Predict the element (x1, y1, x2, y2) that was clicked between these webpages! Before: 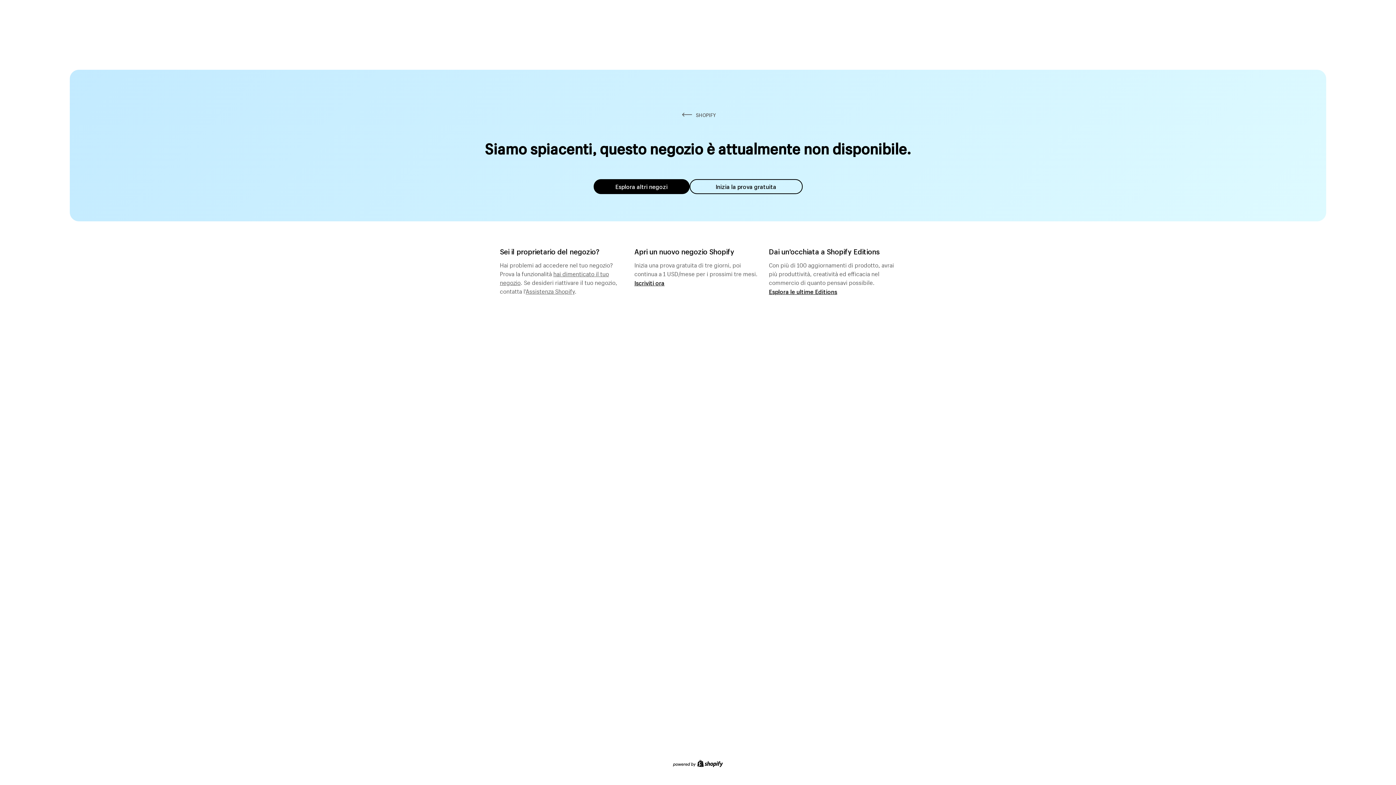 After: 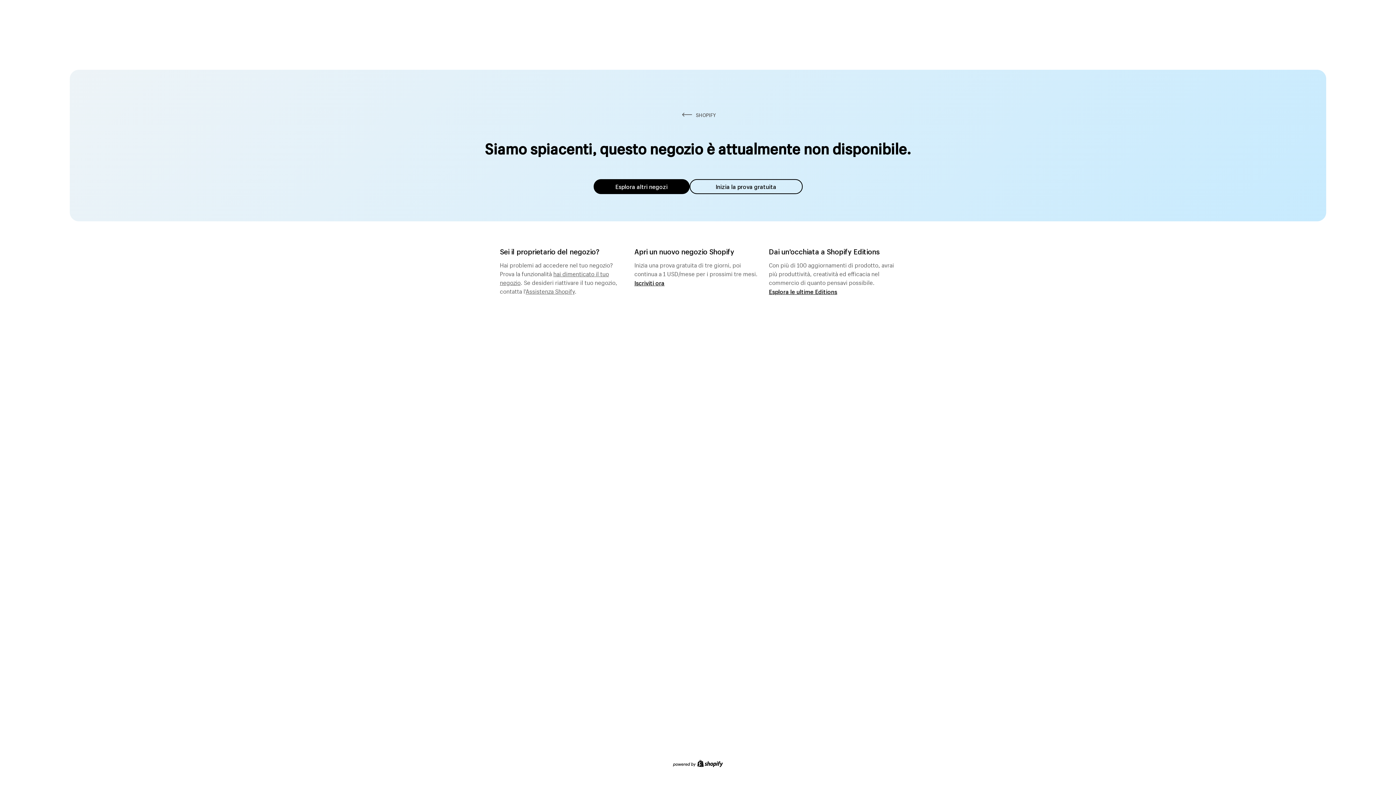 Action: label: Assistenza Shopify bbox: (525, 285, 574, 295)